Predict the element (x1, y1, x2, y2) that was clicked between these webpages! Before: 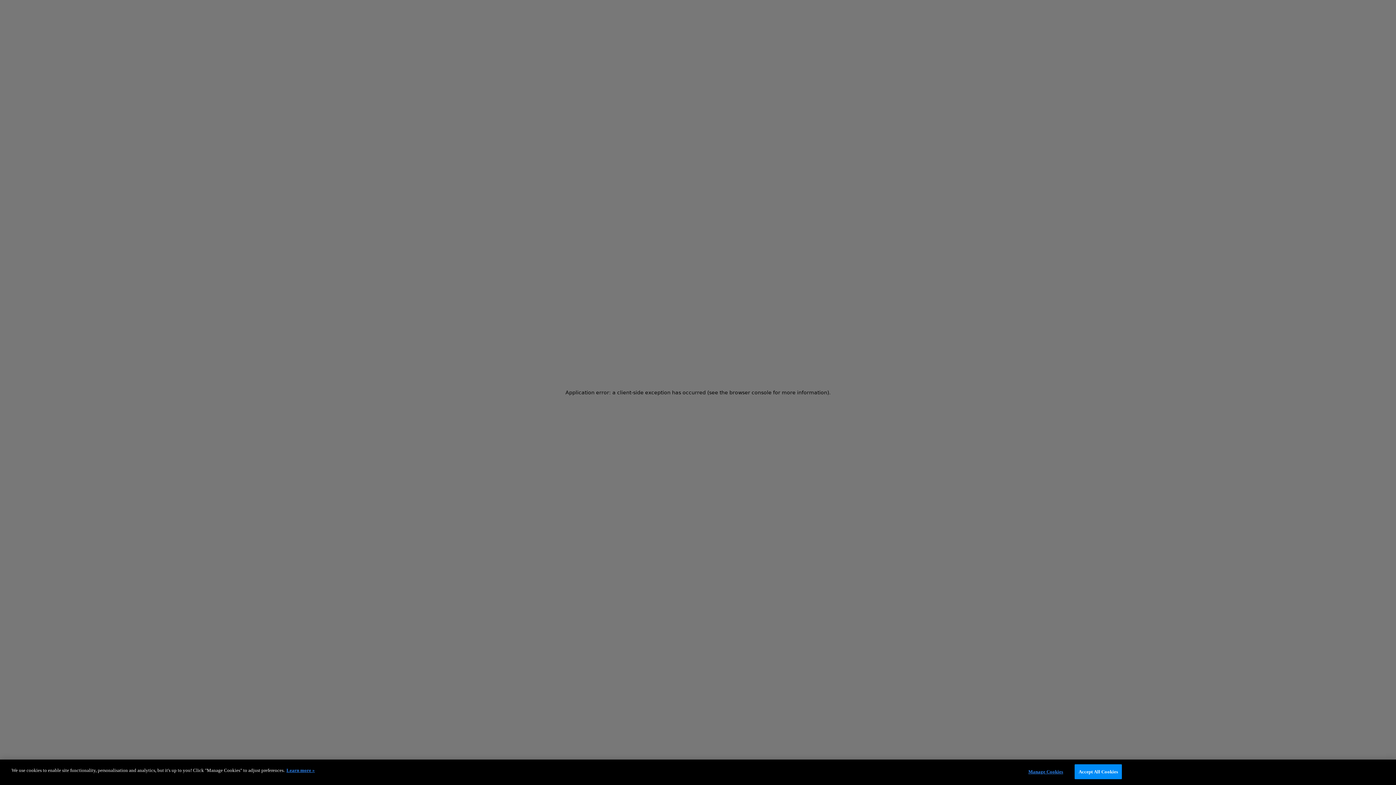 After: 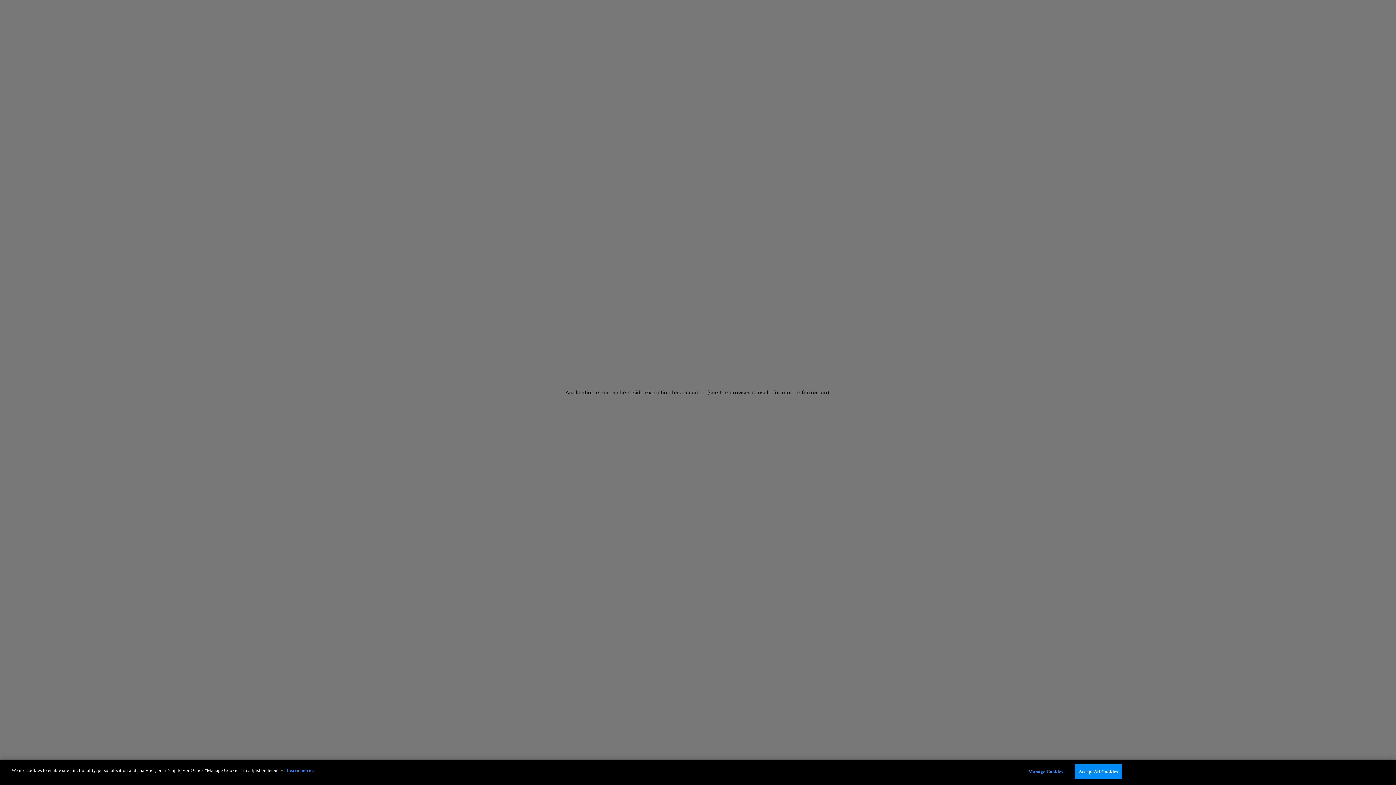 Action: label: More information about your privacy, opens in a new tab bbox: (286, 768, 314, 773)